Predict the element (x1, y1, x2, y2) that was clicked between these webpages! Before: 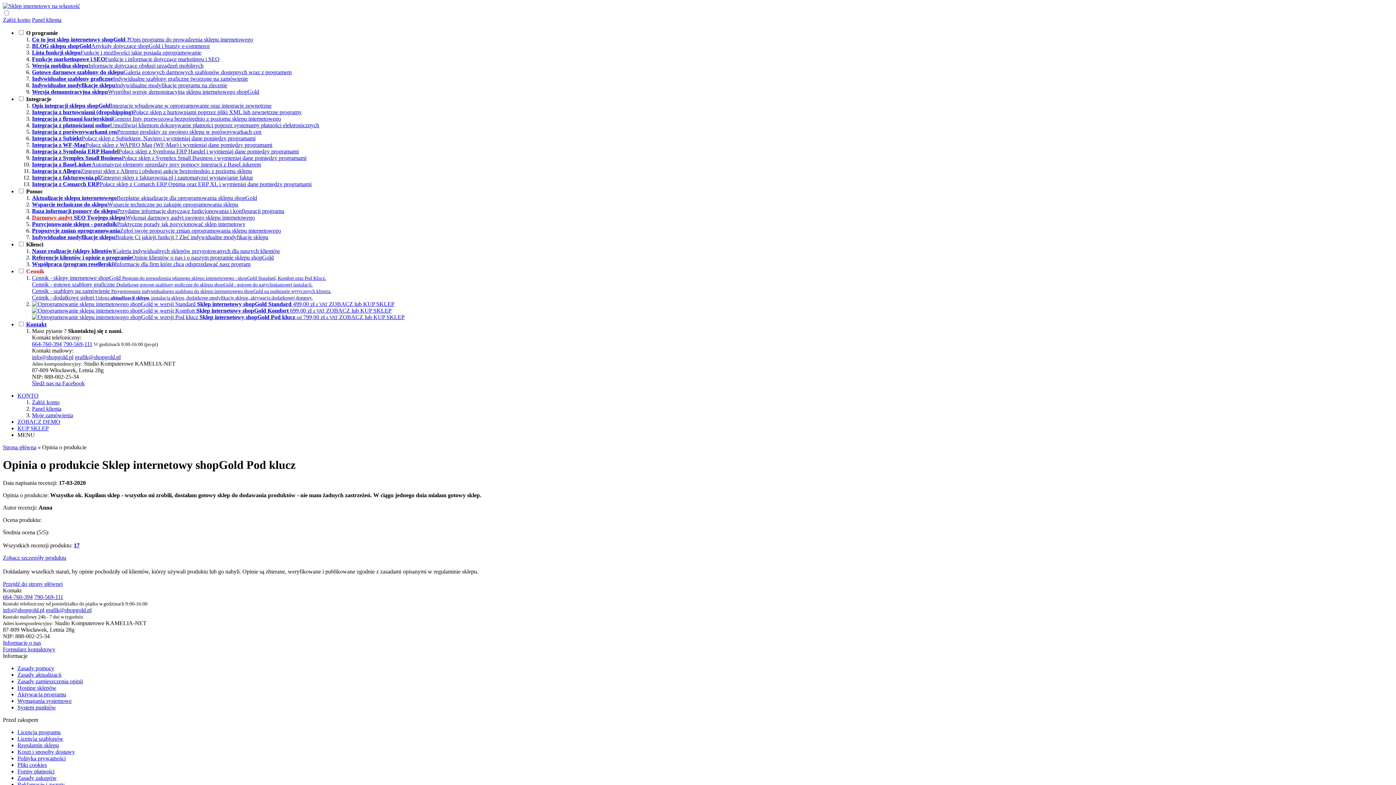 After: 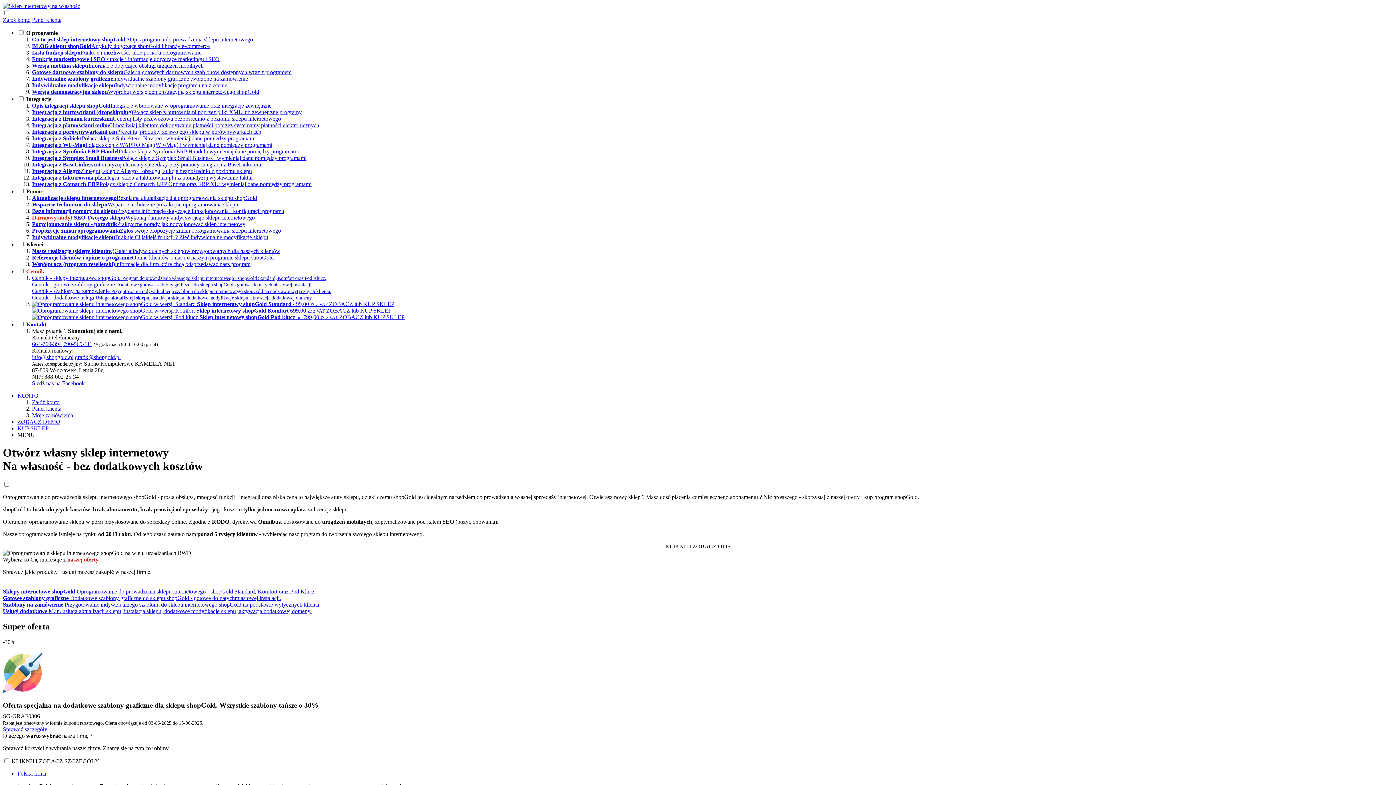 Action: label: Strona główna bbox: (2, 444, 36, 450)